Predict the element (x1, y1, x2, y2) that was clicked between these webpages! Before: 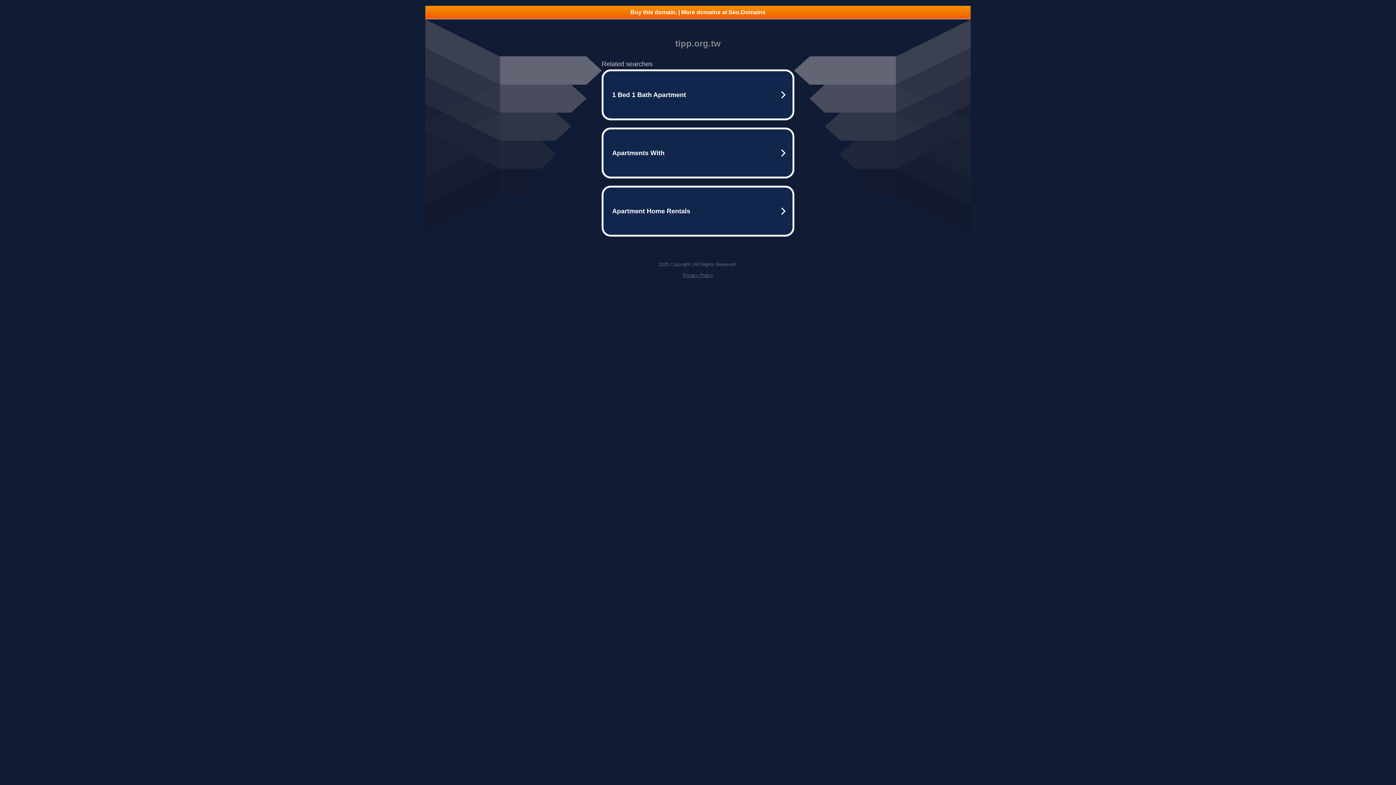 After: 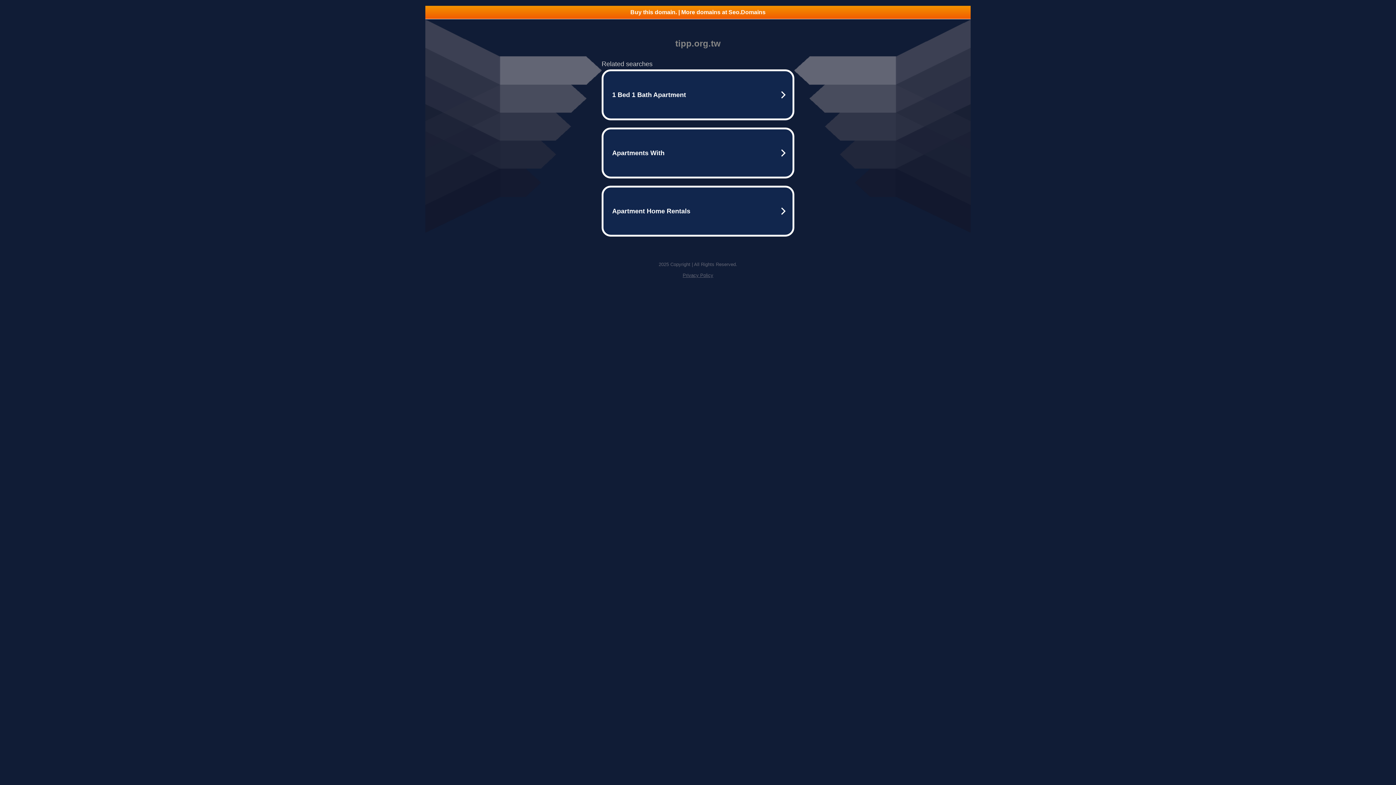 Action: label: Buy this domain. | More domains at Seo.Domains bbox: (425, 5, 970, 18)